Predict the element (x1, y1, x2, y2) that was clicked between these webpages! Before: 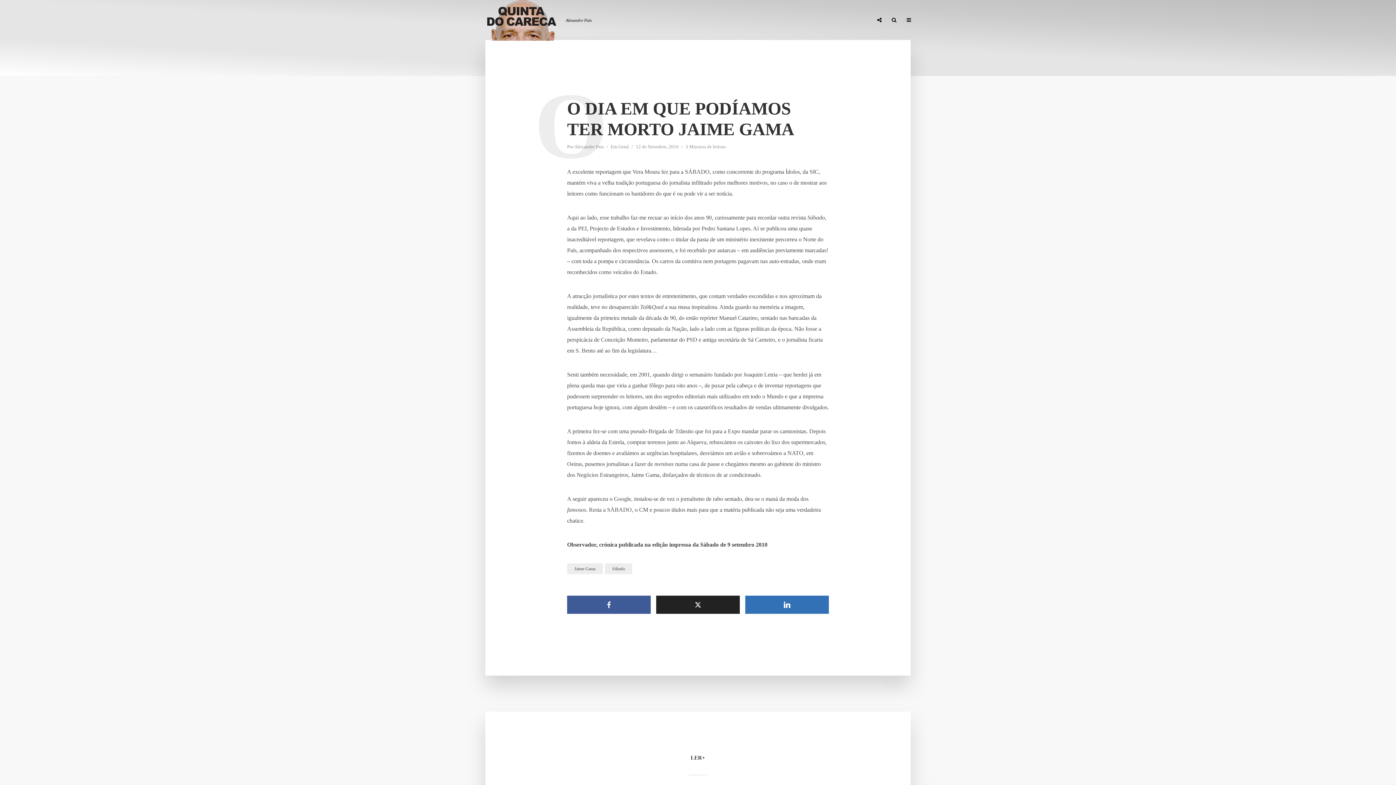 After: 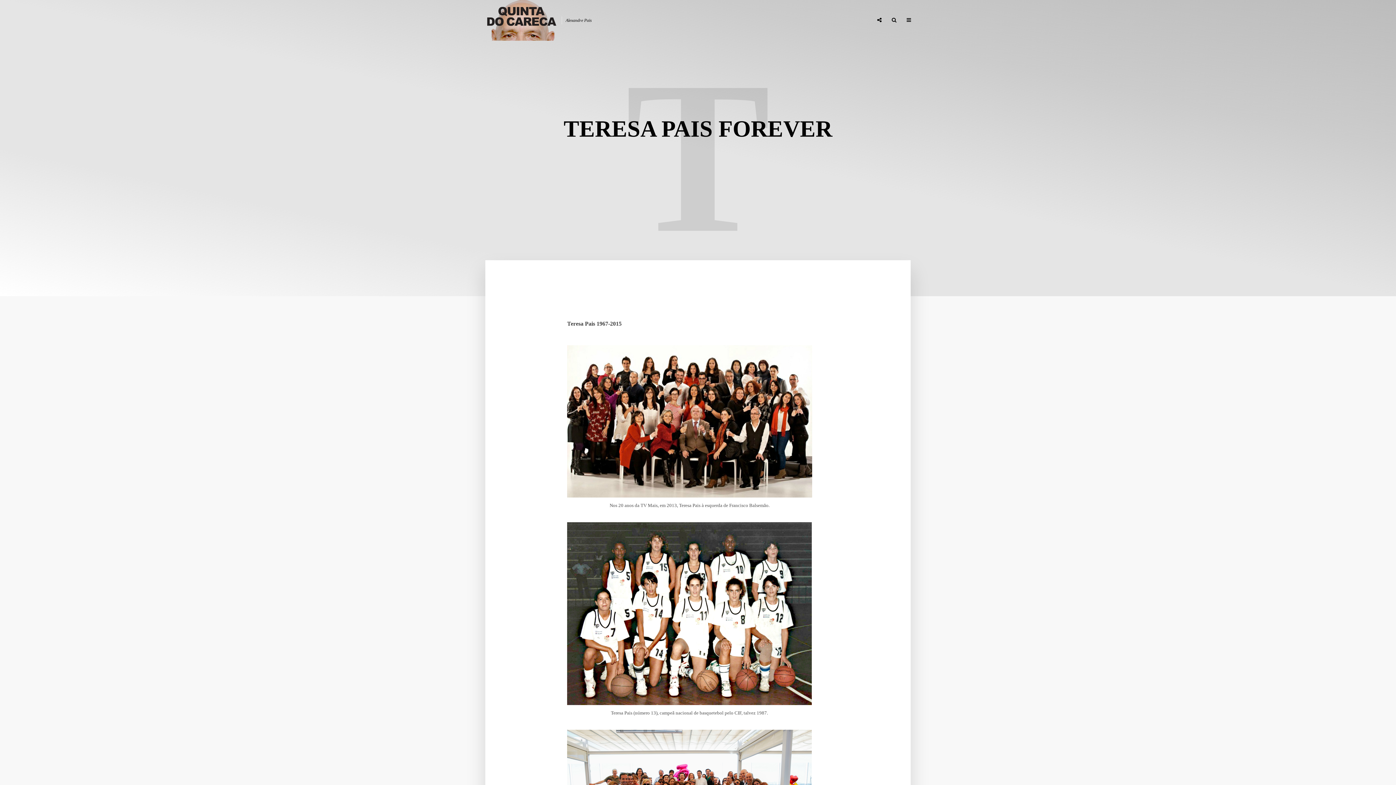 Action: bbox: (765, 12, 821, 27) label: TERESA PAIS FOREVER